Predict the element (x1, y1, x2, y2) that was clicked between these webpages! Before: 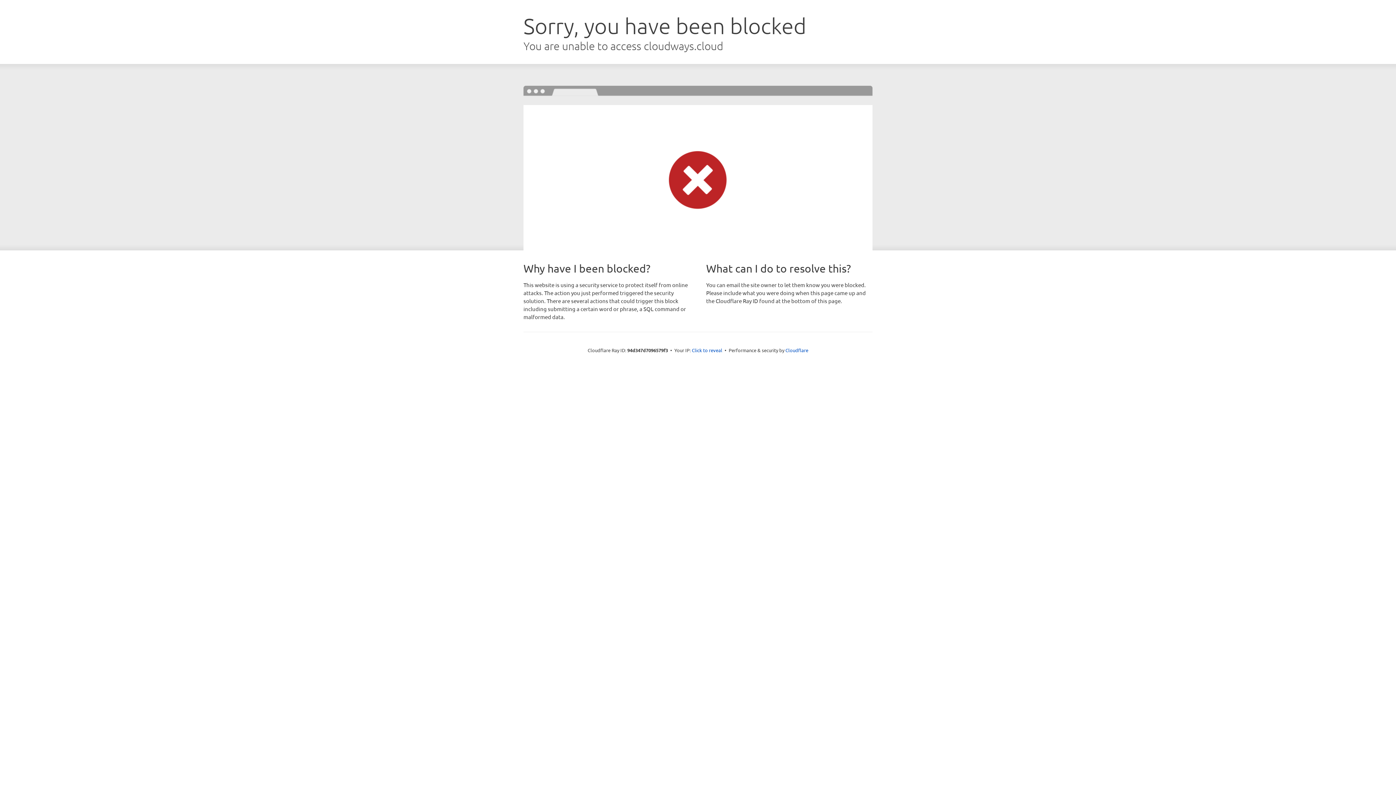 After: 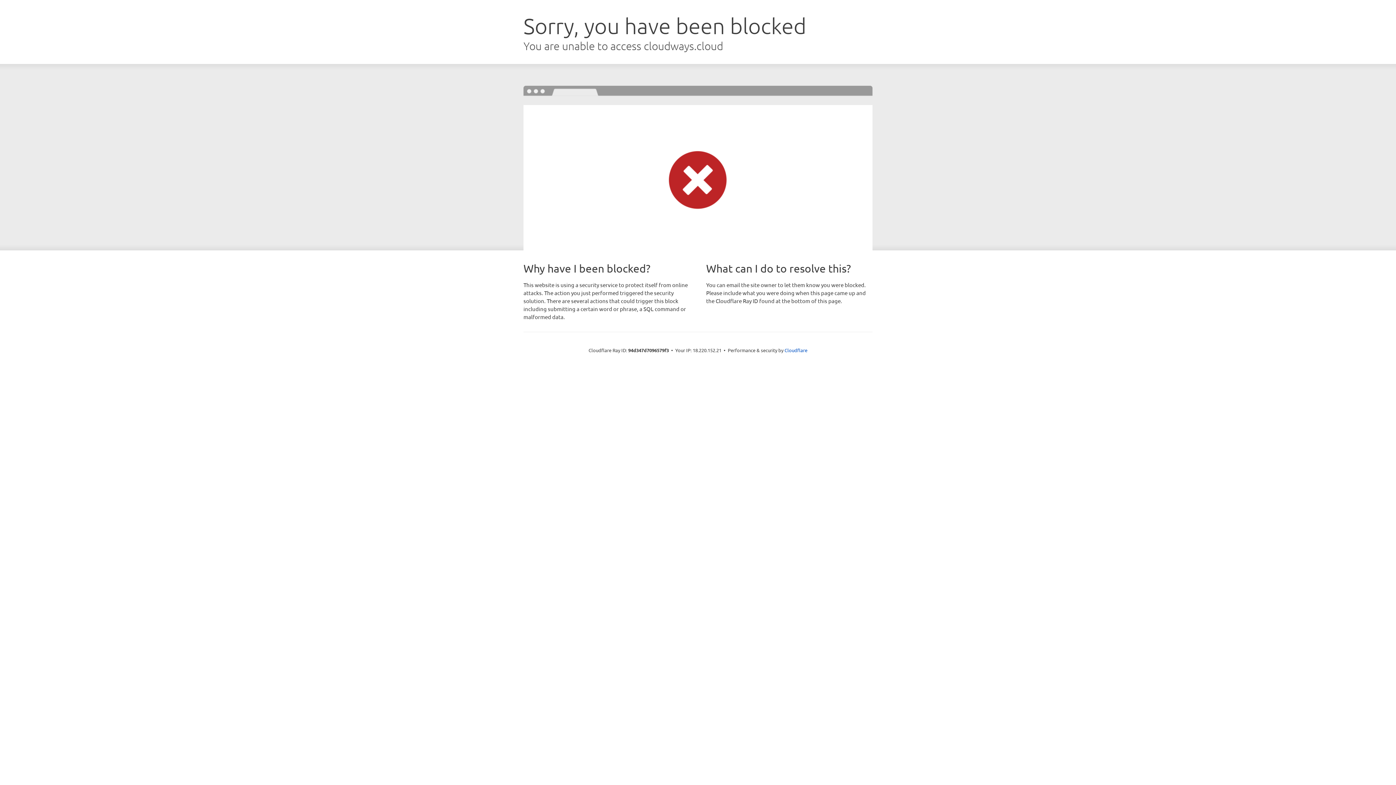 Action: label: Click to reveal bbox: (692, 346, 722, 353)